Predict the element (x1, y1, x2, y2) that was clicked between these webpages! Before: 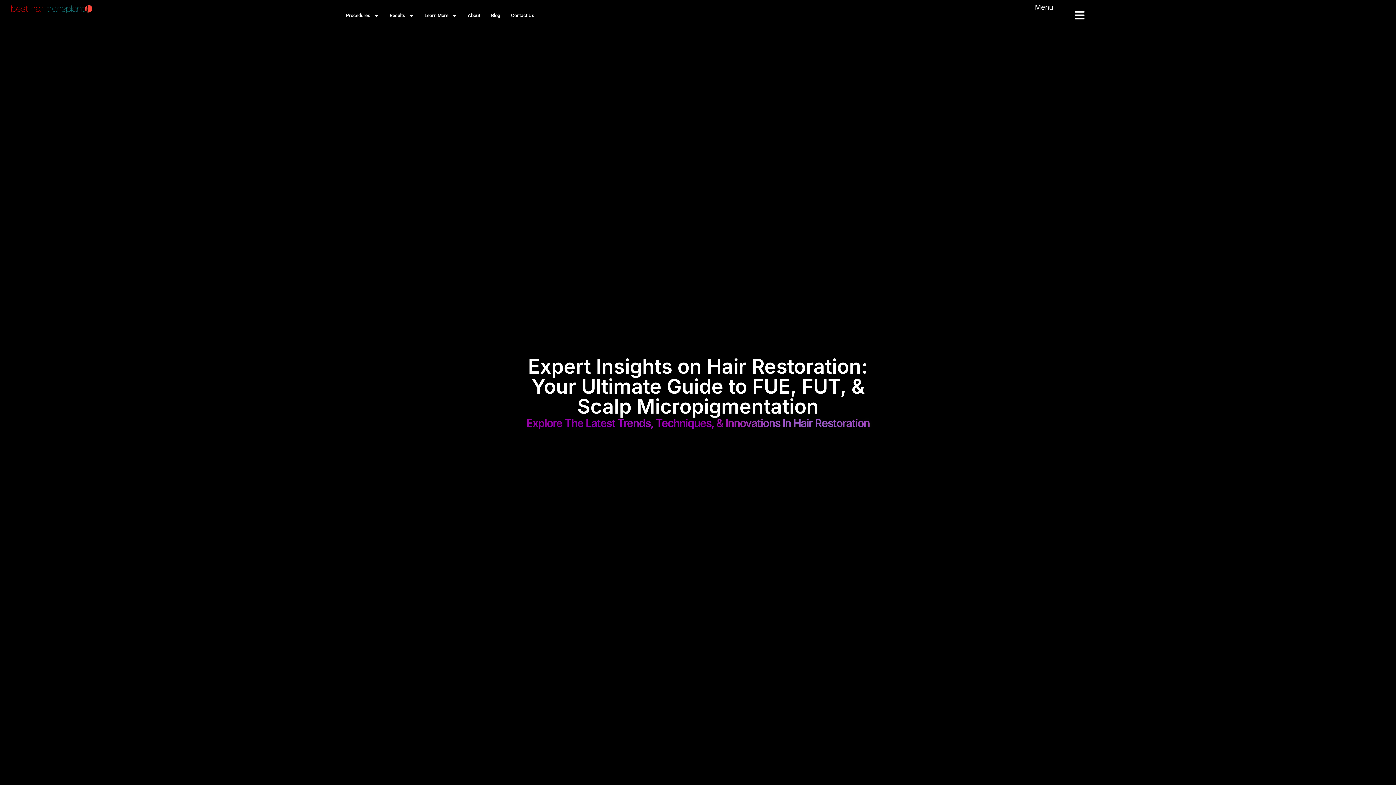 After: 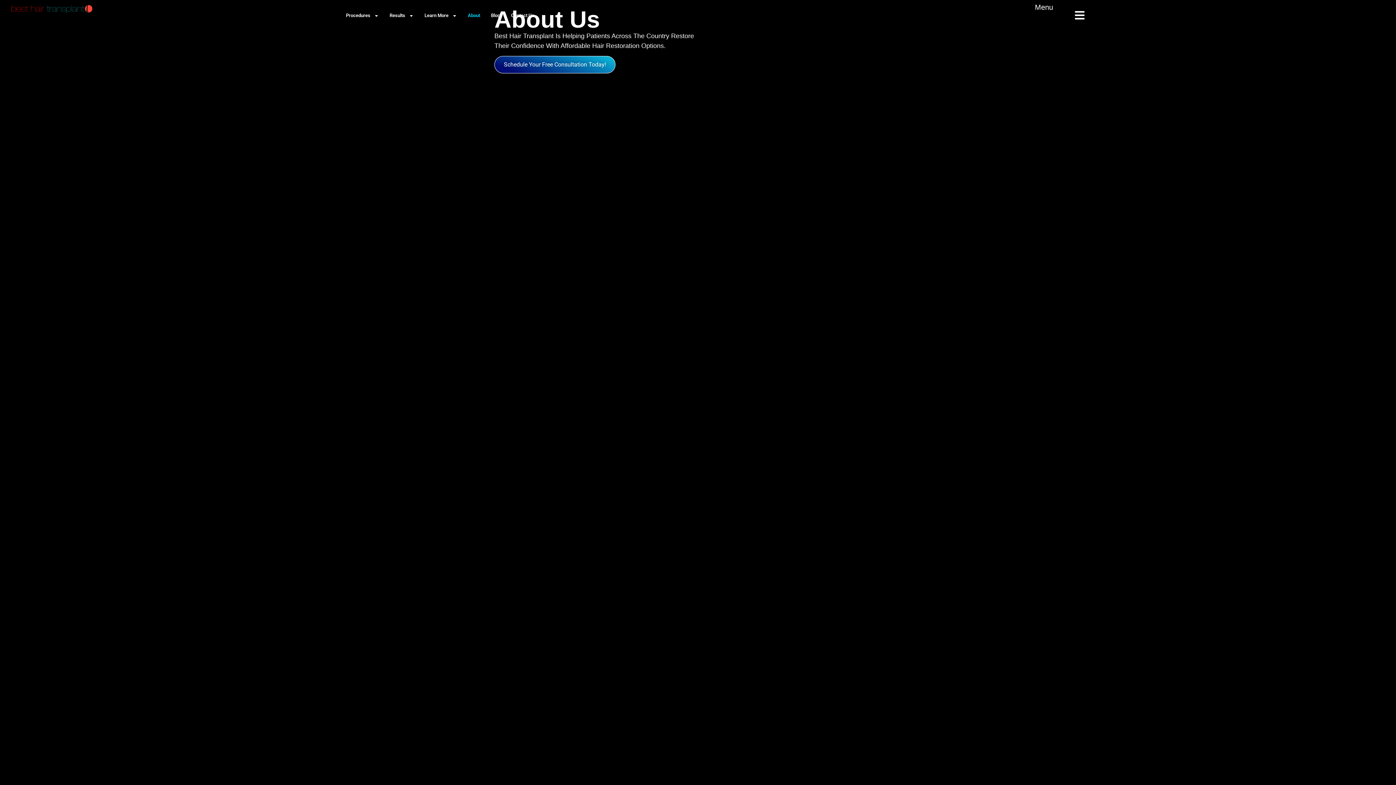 Action: bbox: (462, 7, 485, 24) label: About